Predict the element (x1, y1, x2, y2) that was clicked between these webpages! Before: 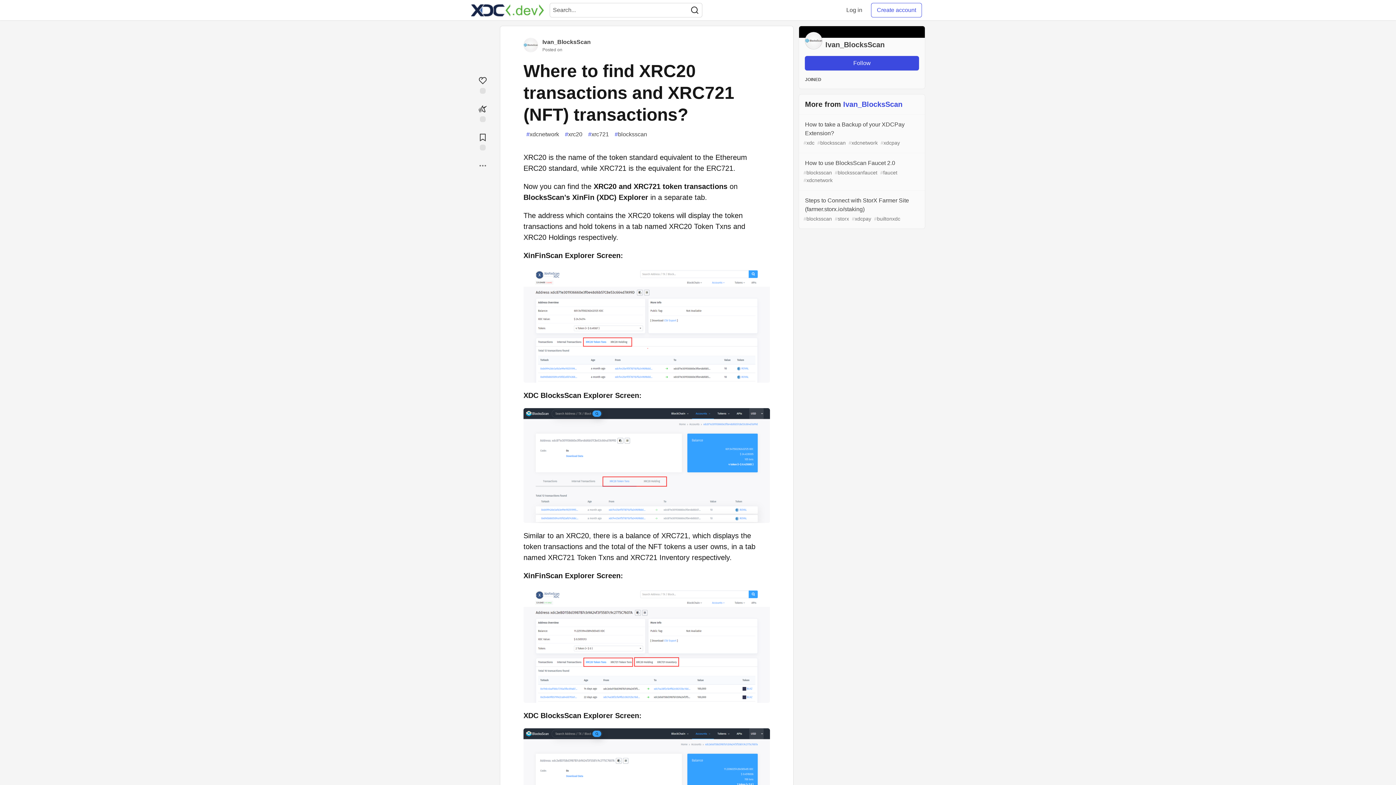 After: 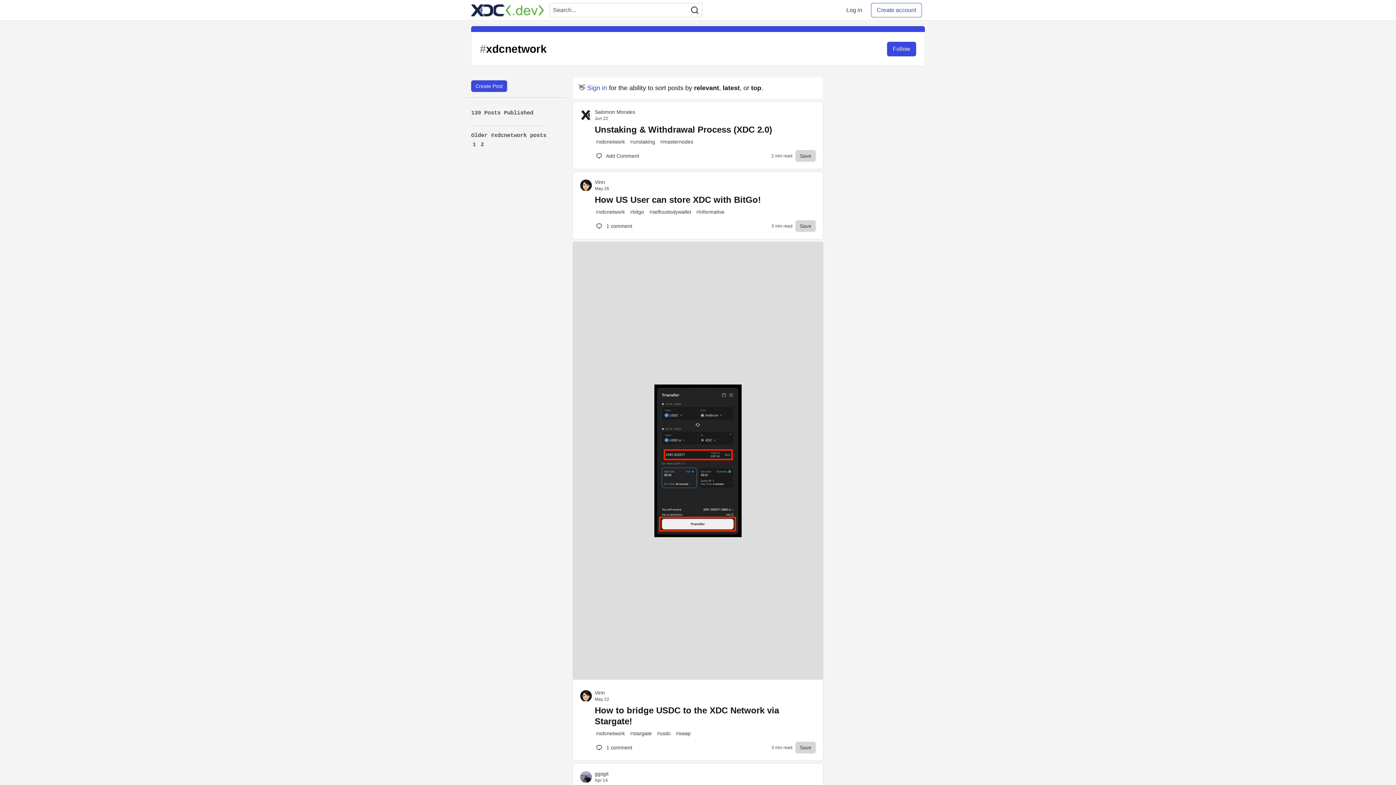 Action: bbox: (523, 128, 562, 140) label: #
xdcnetwork